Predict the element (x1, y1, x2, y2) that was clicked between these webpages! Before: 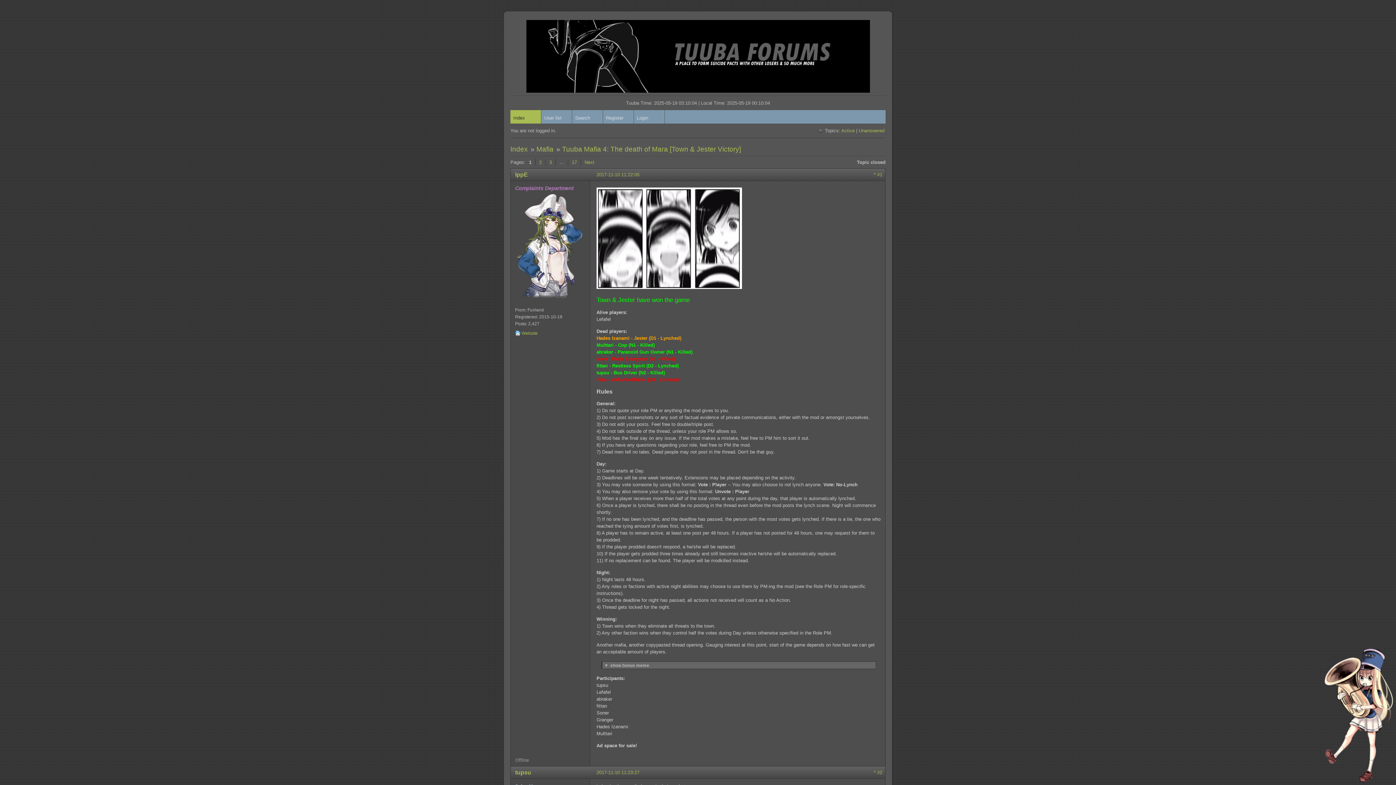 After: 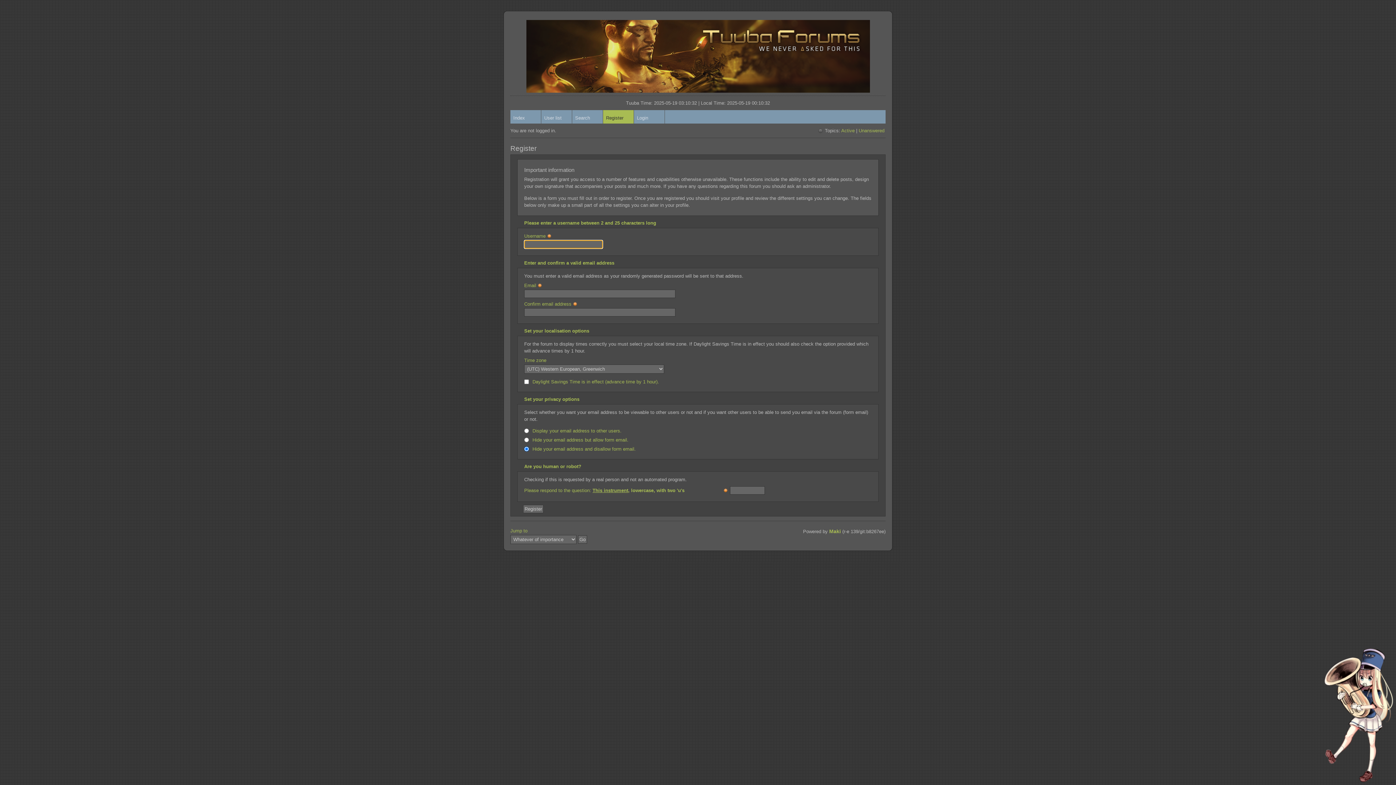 Action: label: Register bbox: (603, 110, 634, 123)